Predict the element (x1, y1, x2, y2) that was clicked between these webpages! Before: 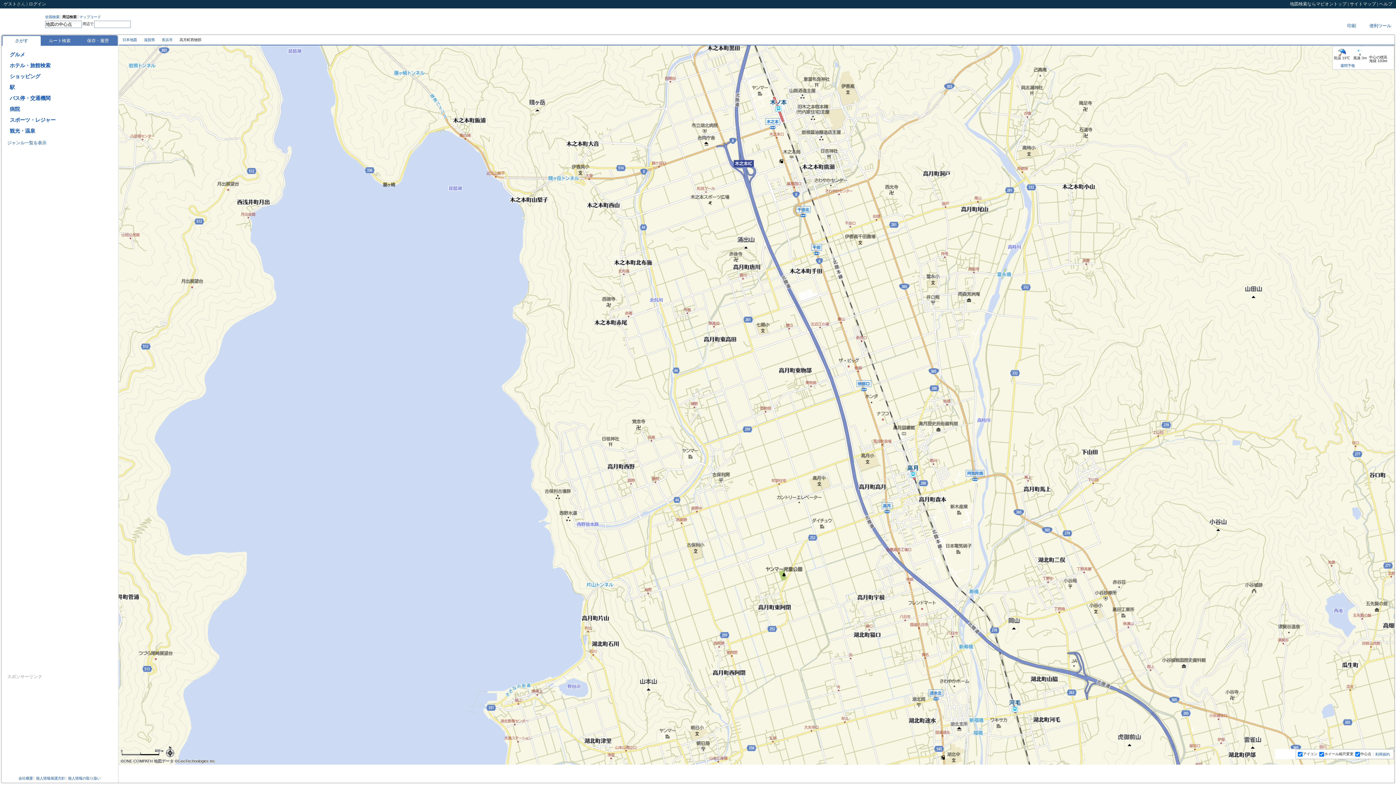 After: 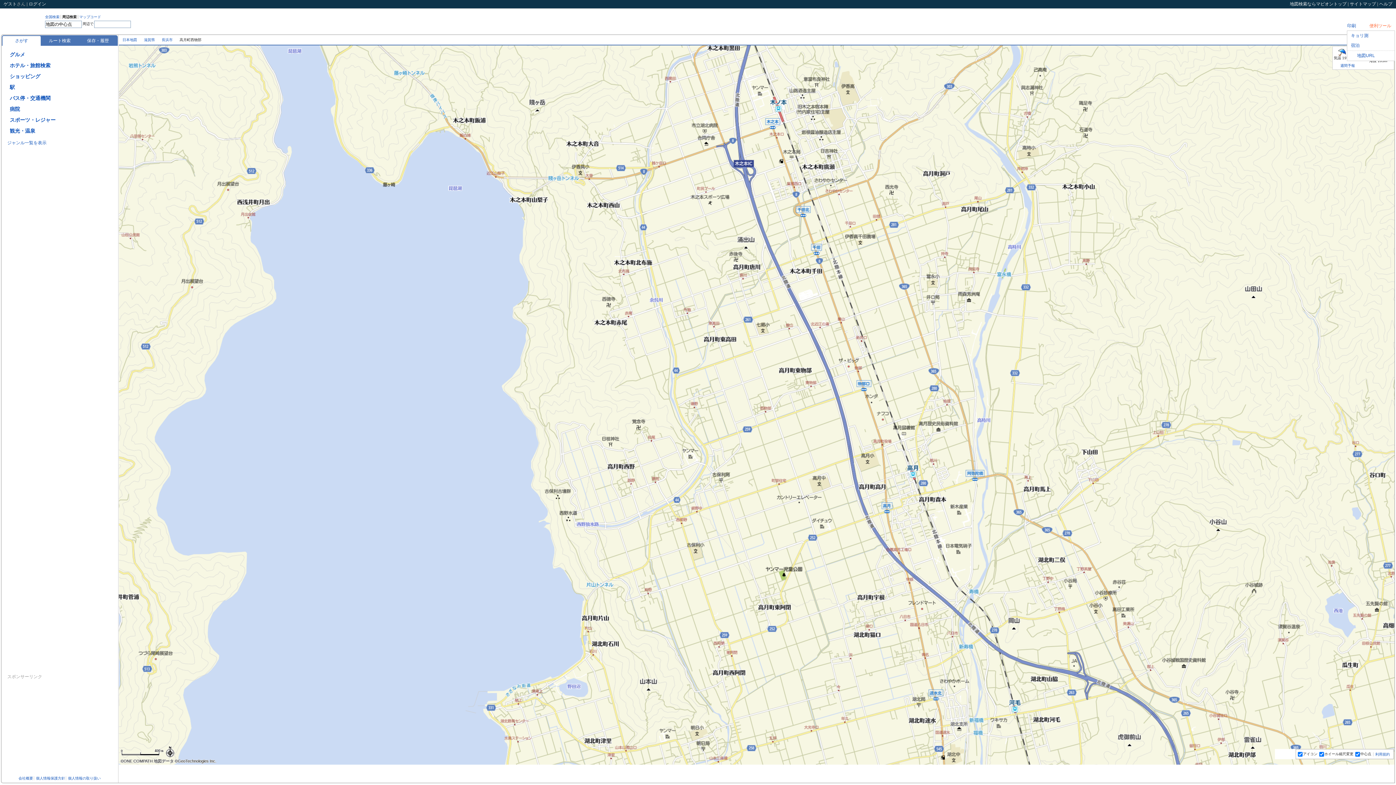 Action: label: 便利ツール bbox: (1360, 21, 1391, 30)